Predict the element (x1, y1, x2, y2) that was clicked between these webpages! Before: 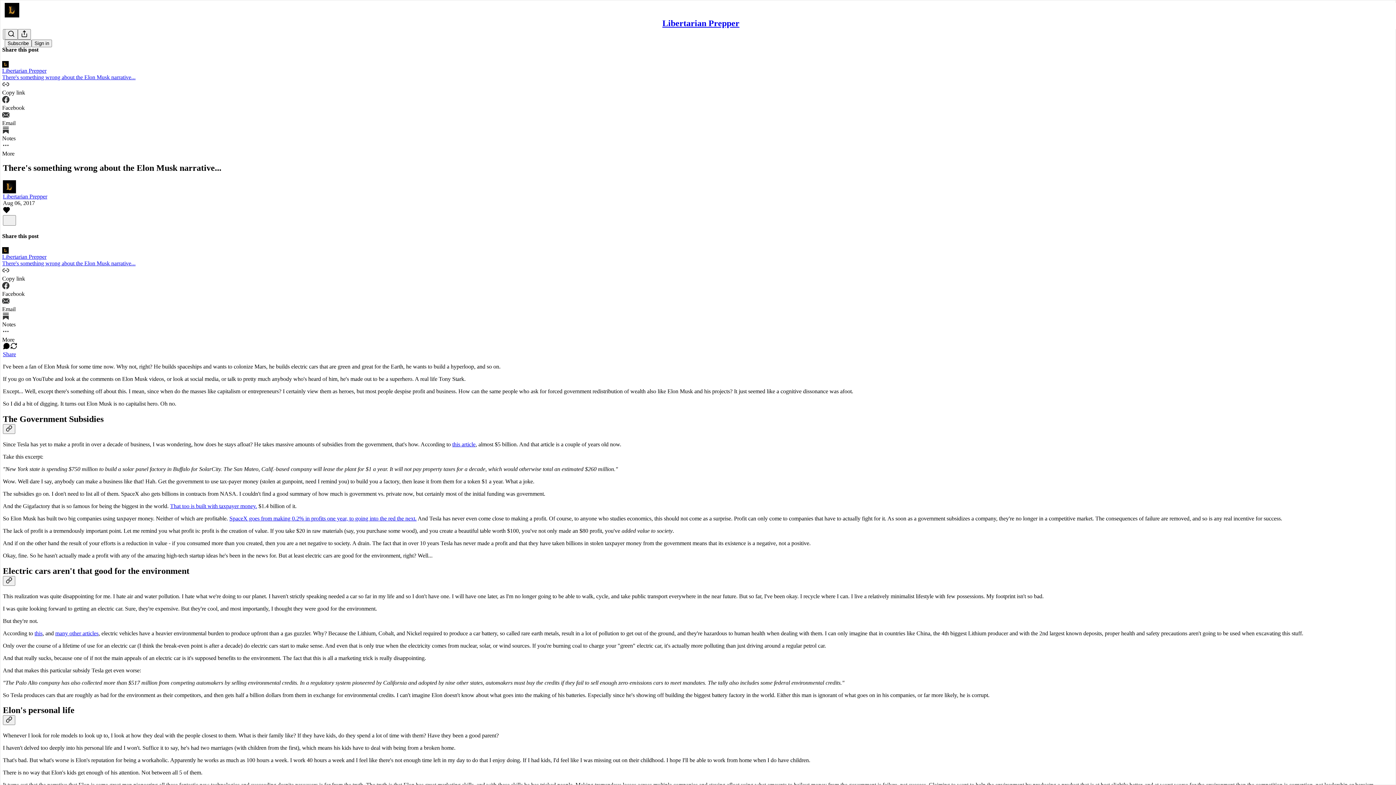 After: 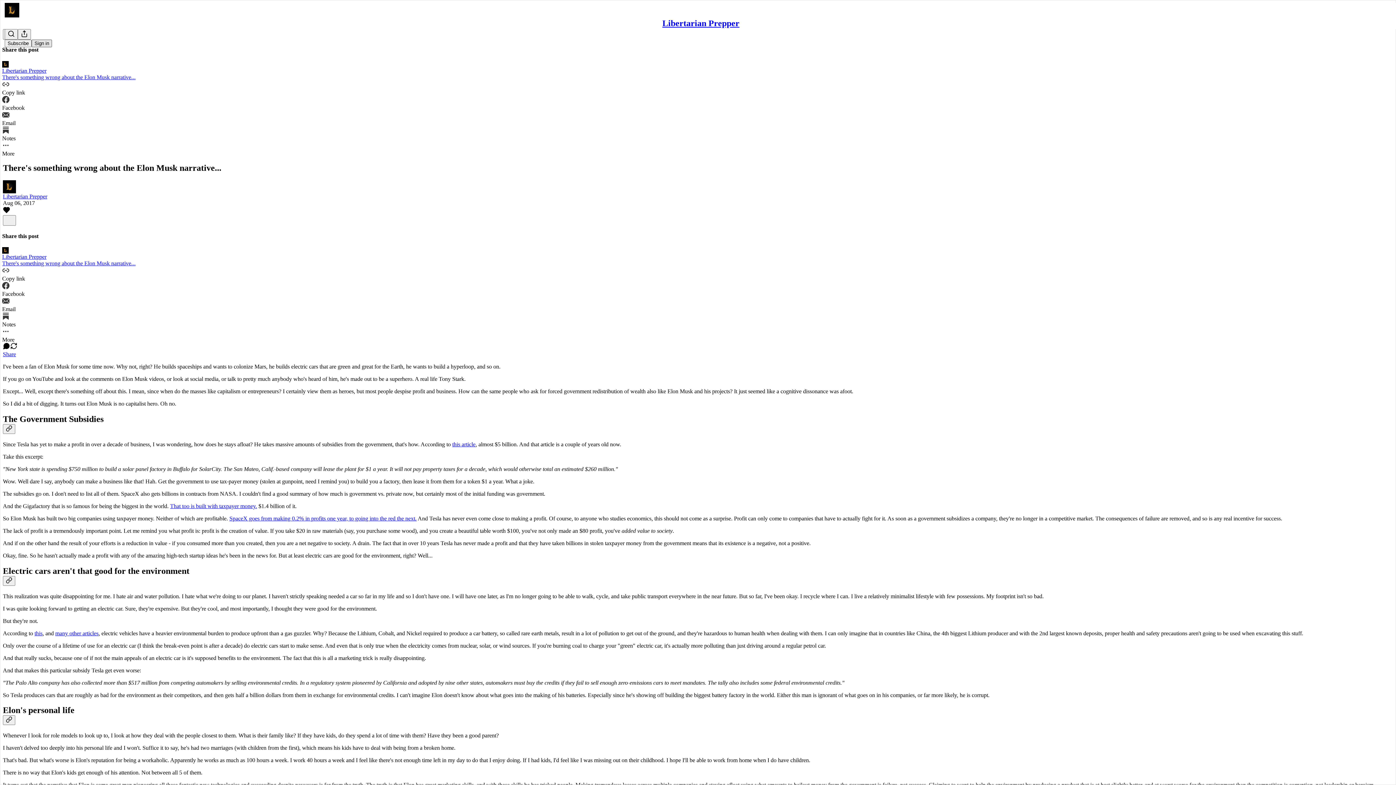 Action: label: Sign in bbox: (31, 39, 52, 47)